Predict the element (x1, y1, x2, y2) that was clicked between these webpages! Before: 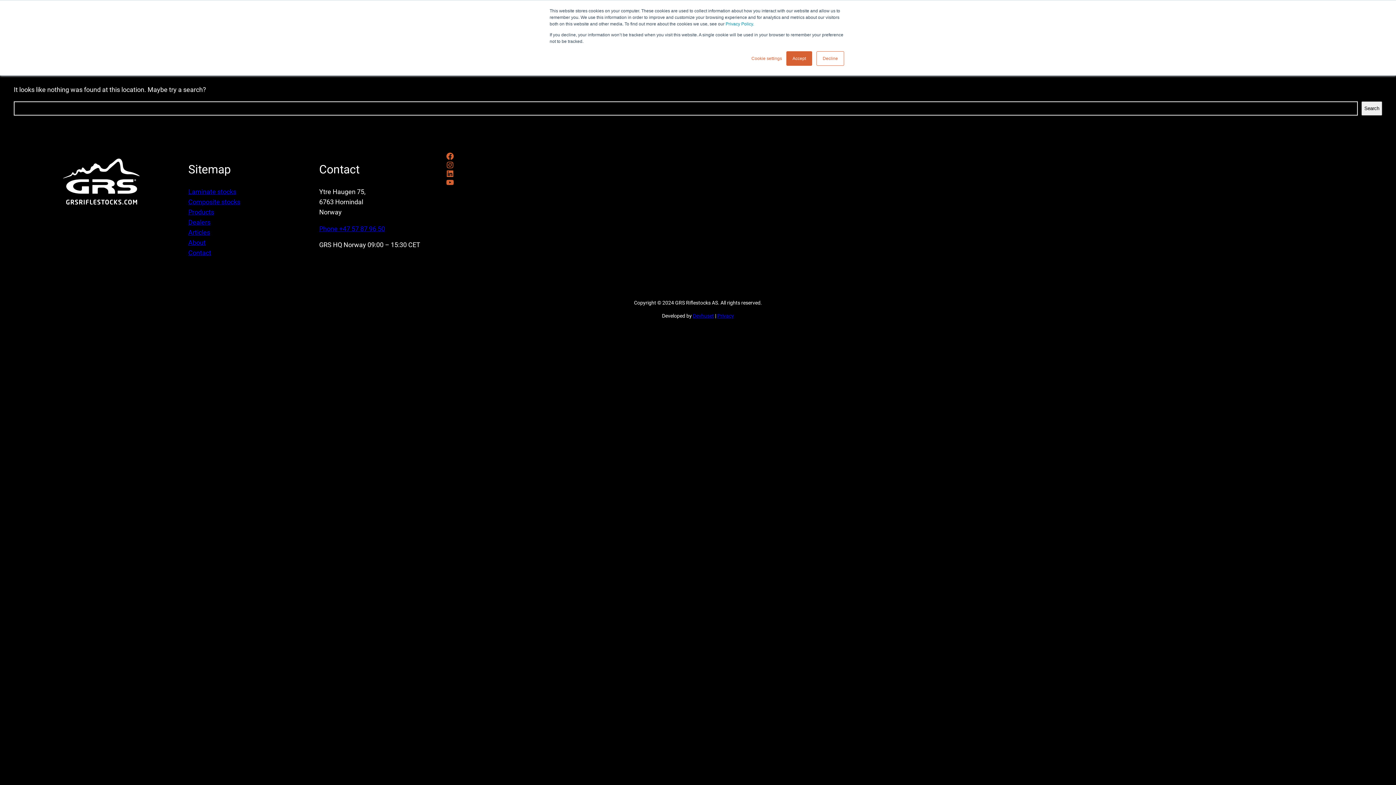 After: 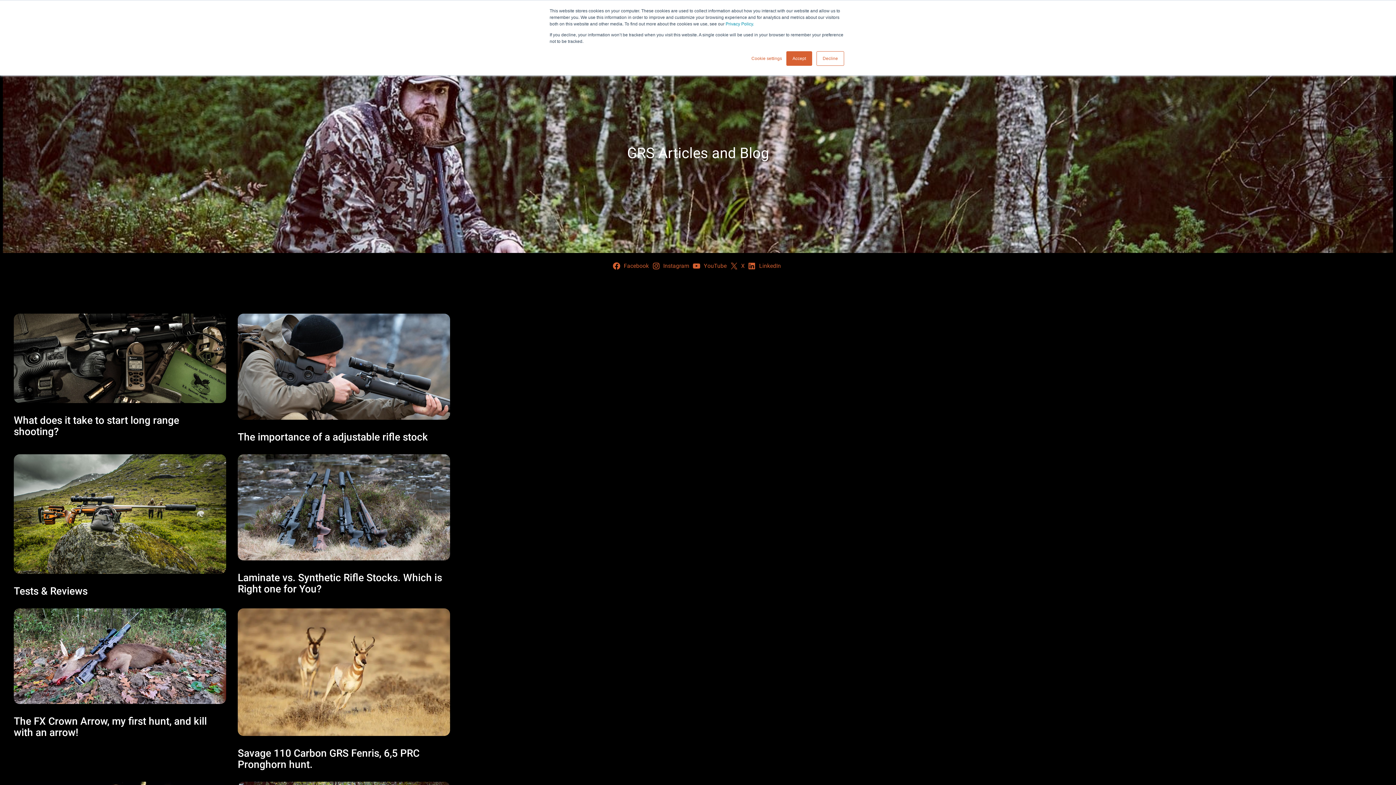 Action: label: Articles
 bbox: (188, 228, 210, 236)